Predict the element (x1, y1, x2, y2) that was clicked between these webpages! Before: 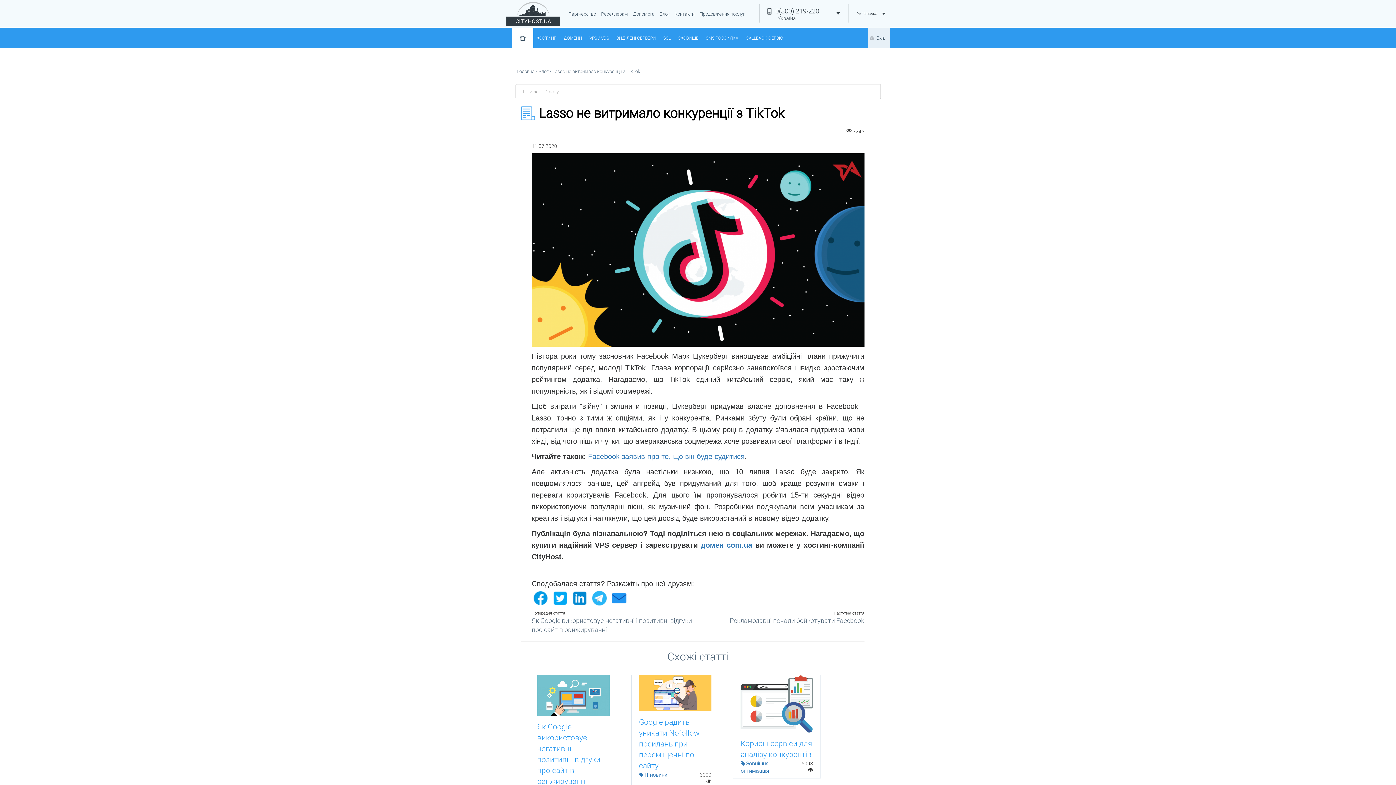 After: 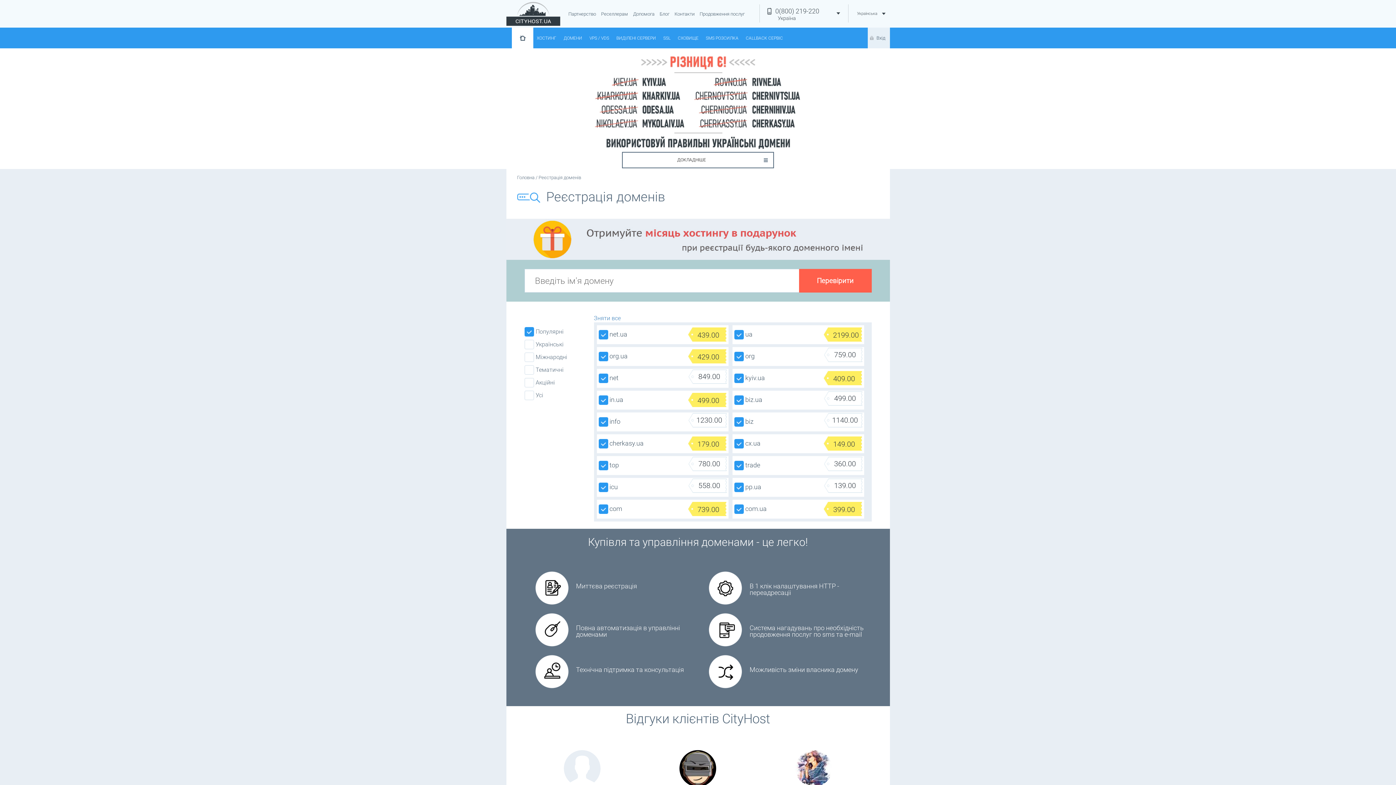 Action: bbox: (560, 27, 586, 47) label: ДОМЕНИ